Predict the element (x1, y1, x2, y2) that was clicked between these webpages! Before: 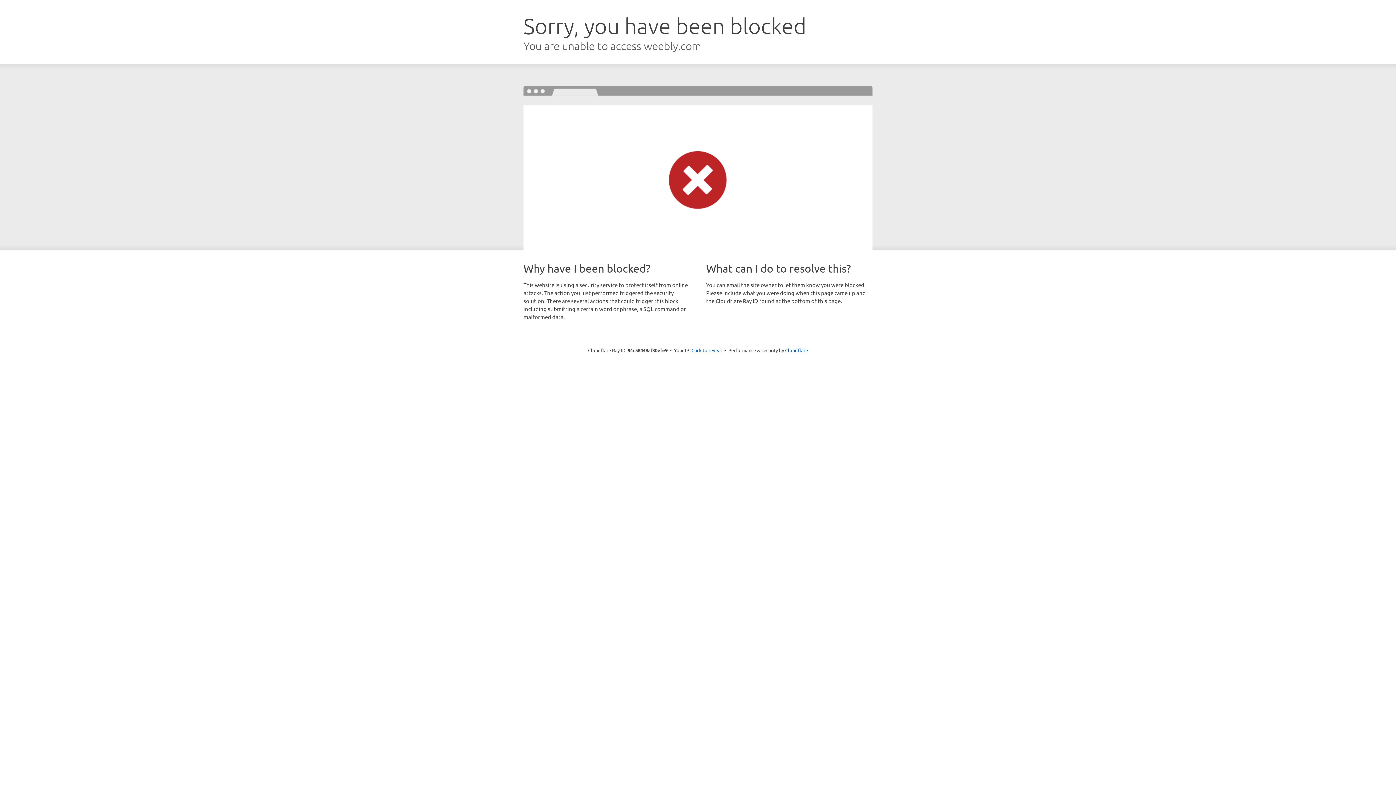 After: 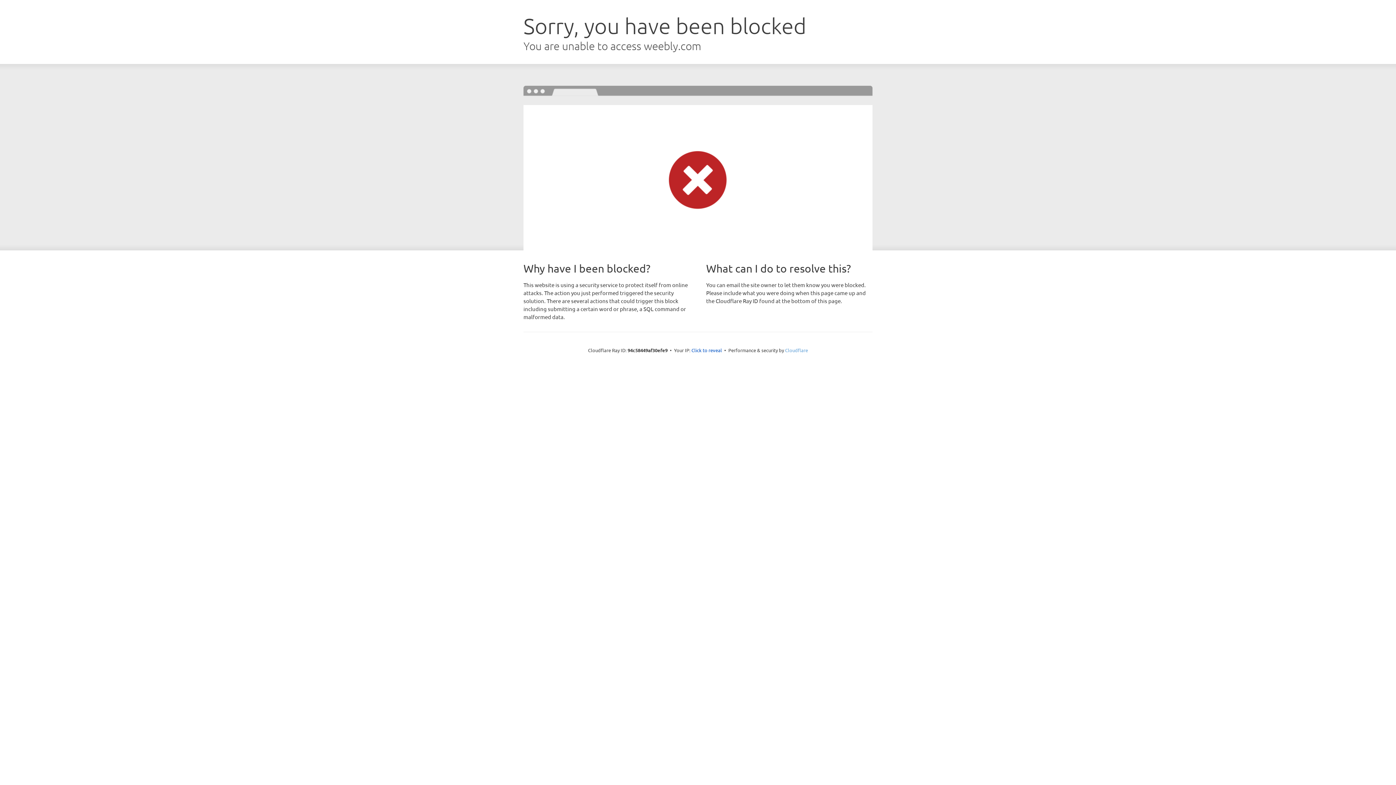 Action: bbox: (785, 347, 808, 353) label: Cloudflare